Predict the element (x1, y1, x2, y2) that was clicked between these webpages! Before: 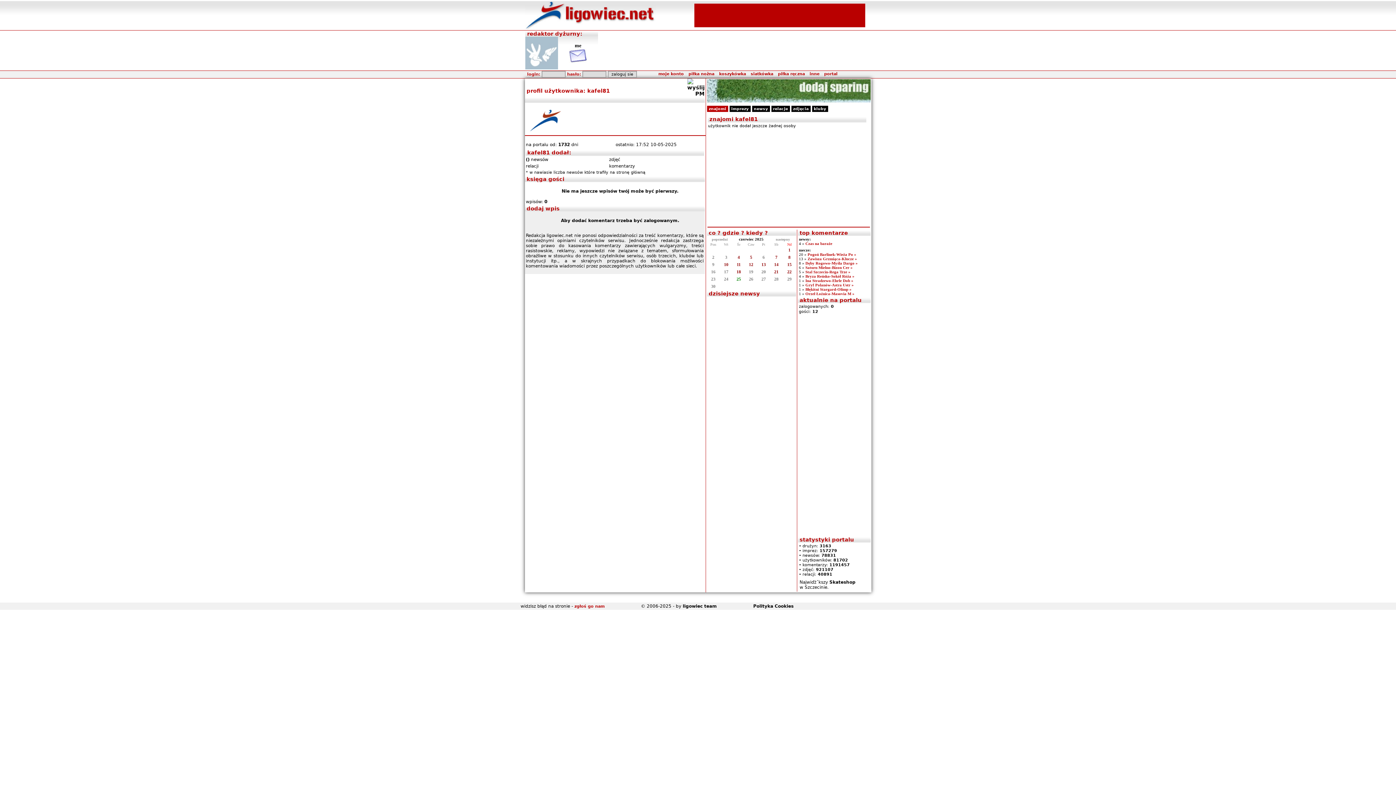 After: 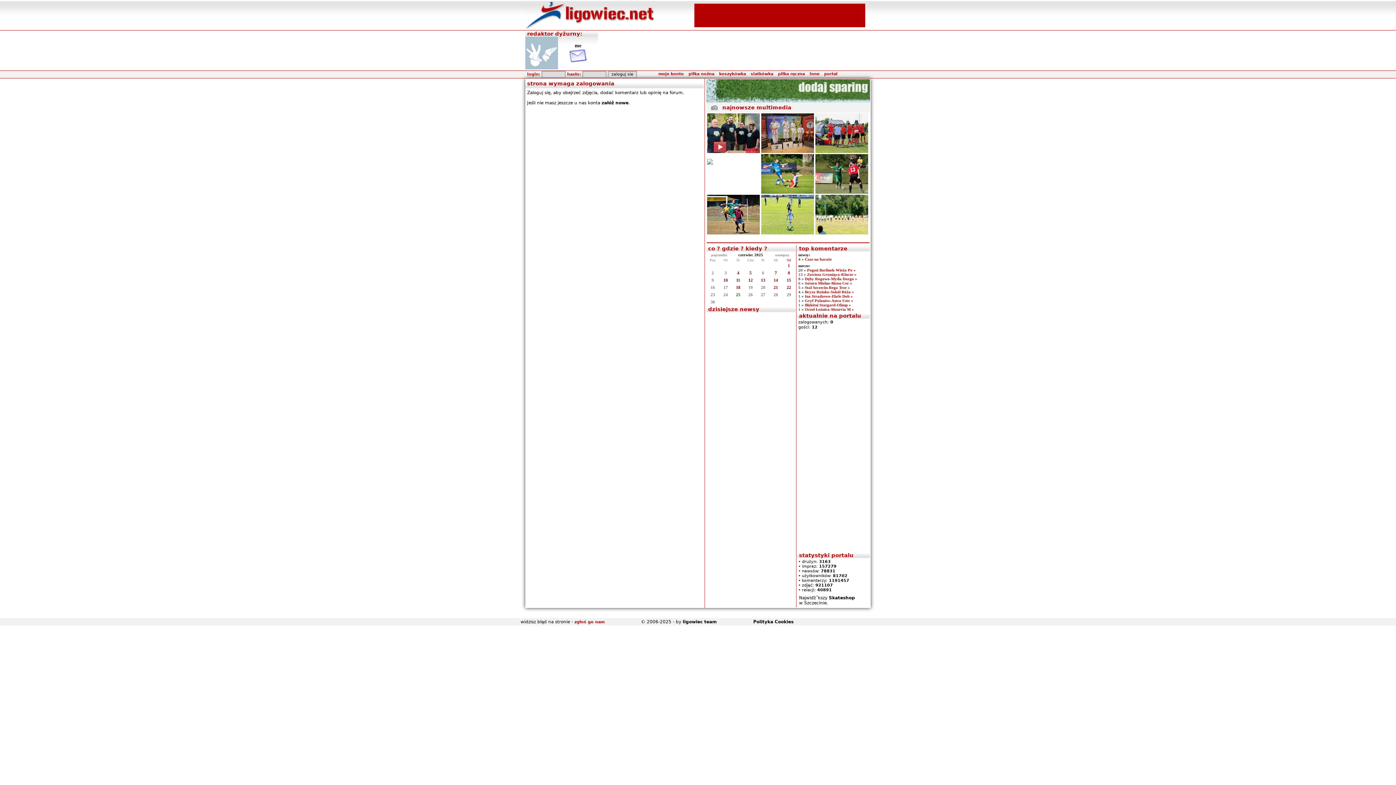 Action: bbox: (569, 58, 587, 64)